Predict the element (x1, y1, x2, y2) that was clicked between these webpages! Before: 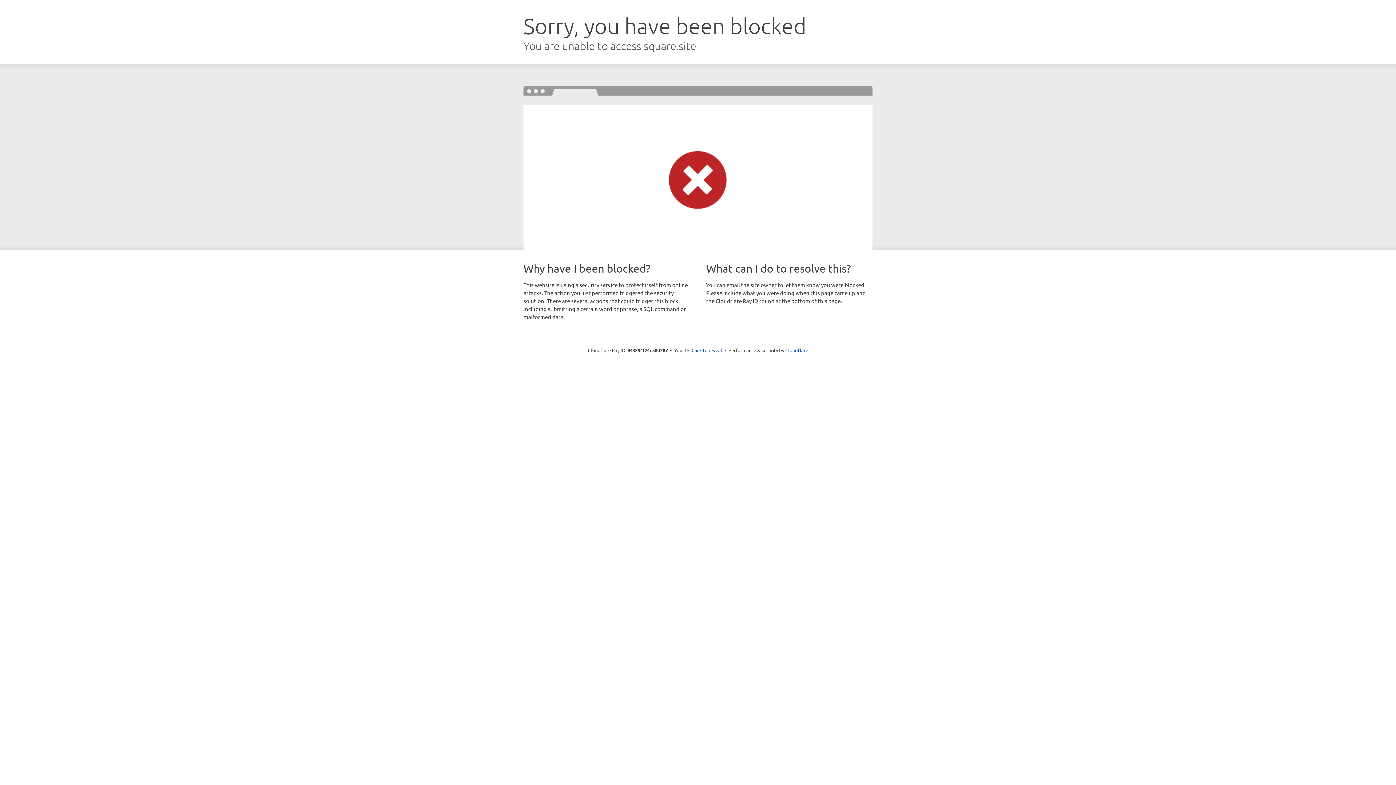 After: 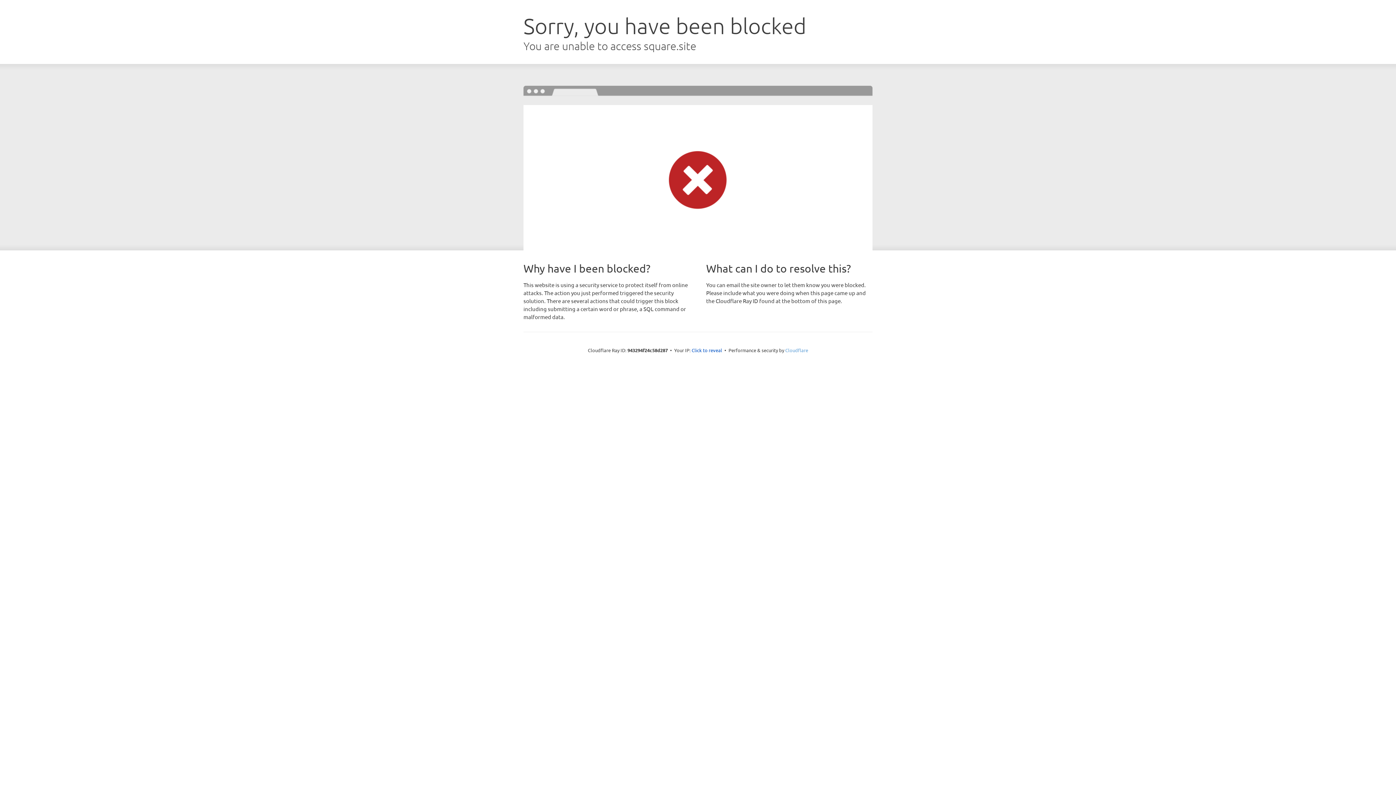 Action: bbox: (785, 347, 808, 353) label: Cloudflare